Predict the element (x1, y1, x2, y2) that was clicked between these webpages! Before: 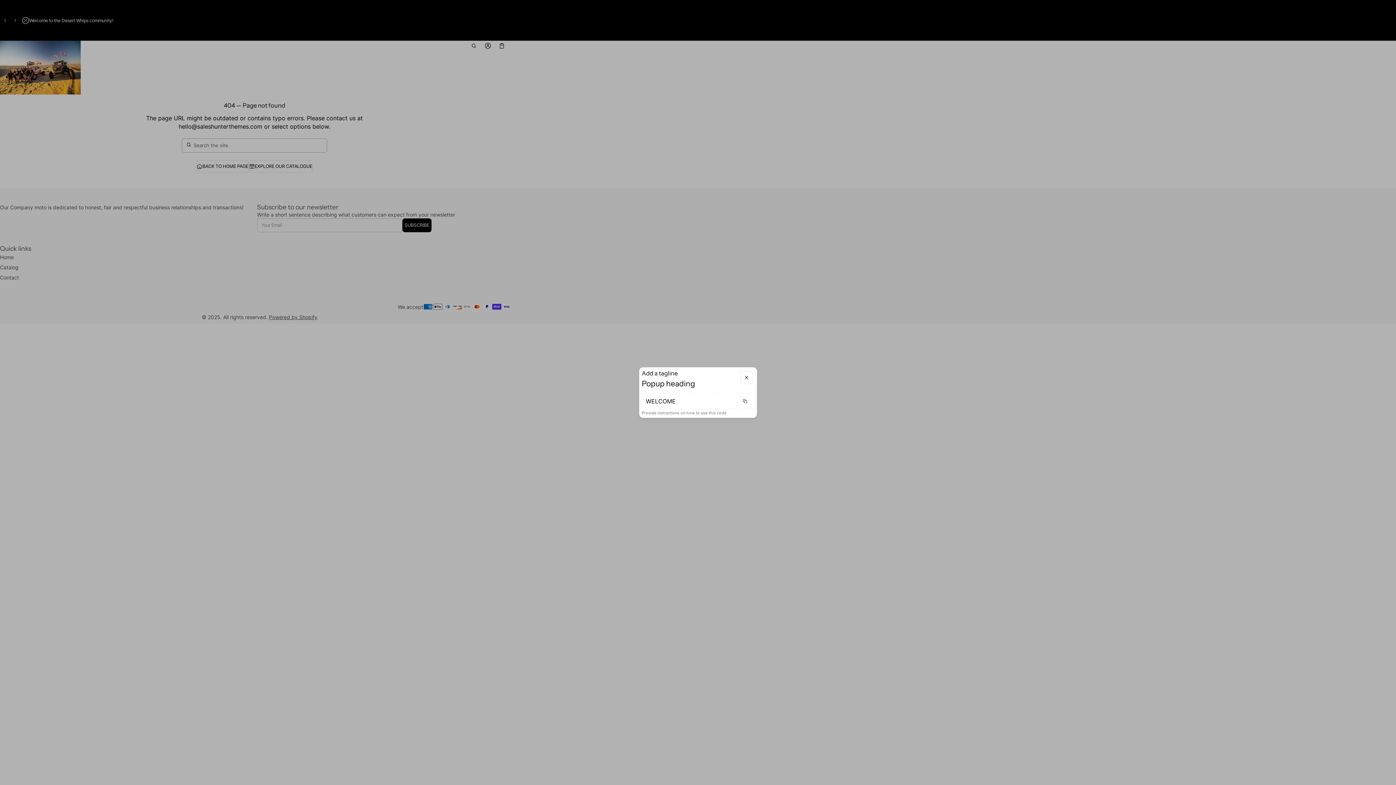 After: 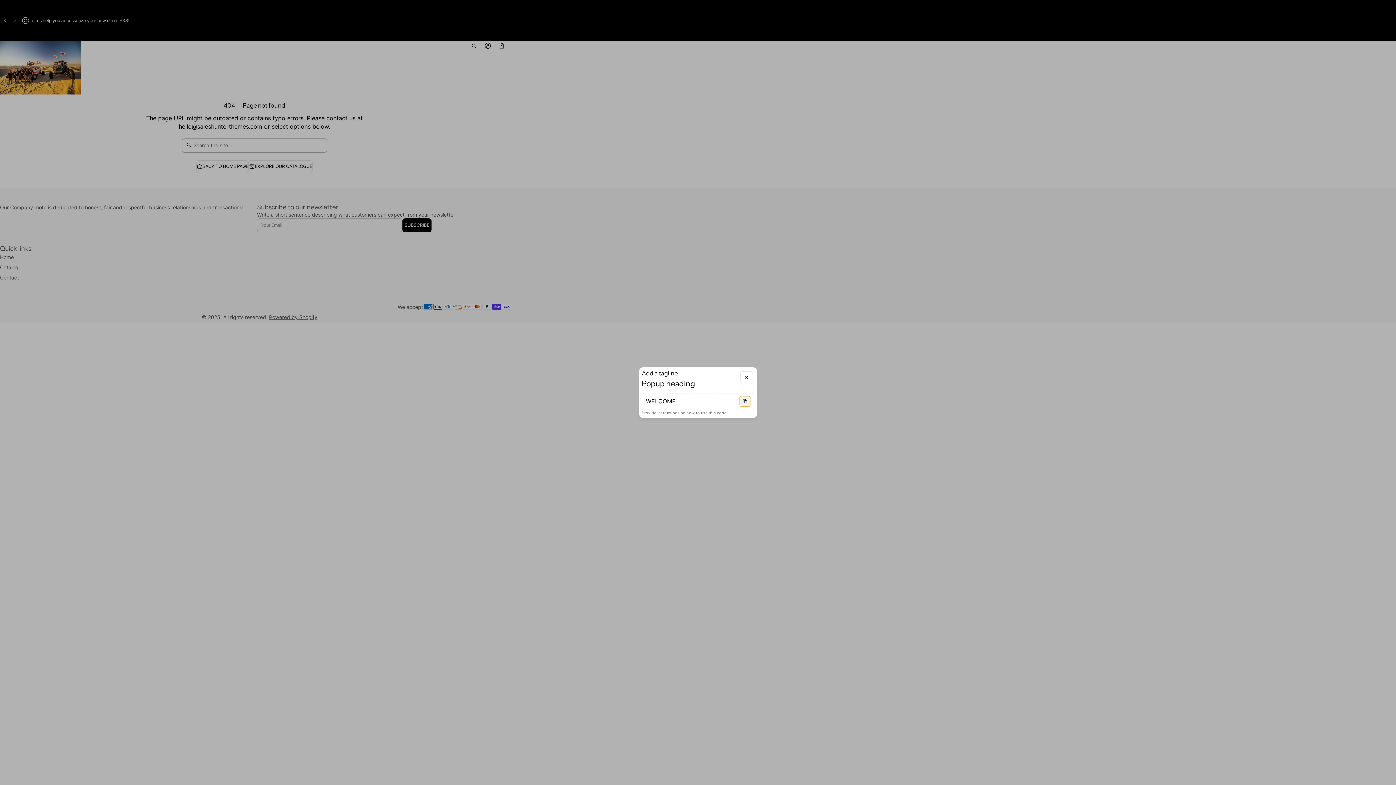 Action: bbox: (740, 396, 750, 406) label: Copy to clipboard